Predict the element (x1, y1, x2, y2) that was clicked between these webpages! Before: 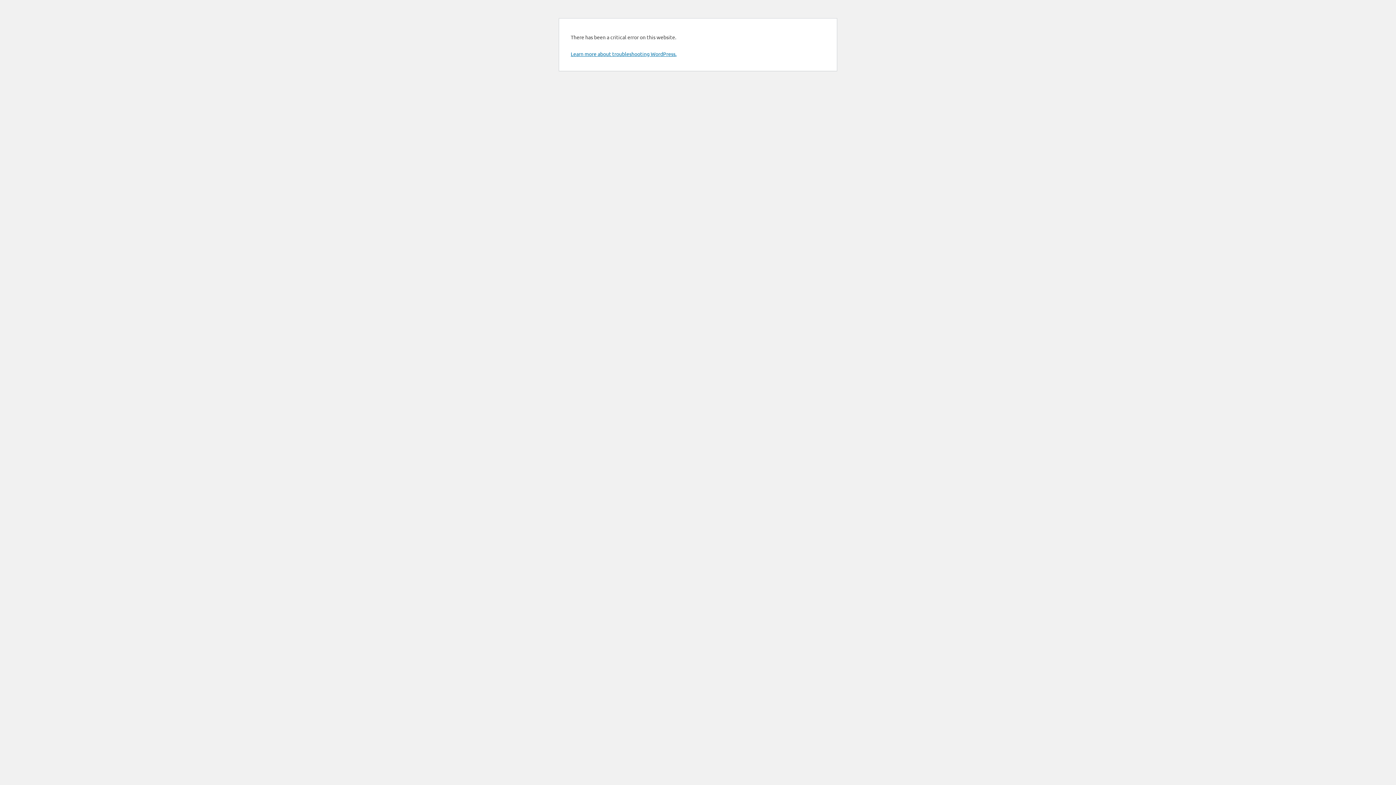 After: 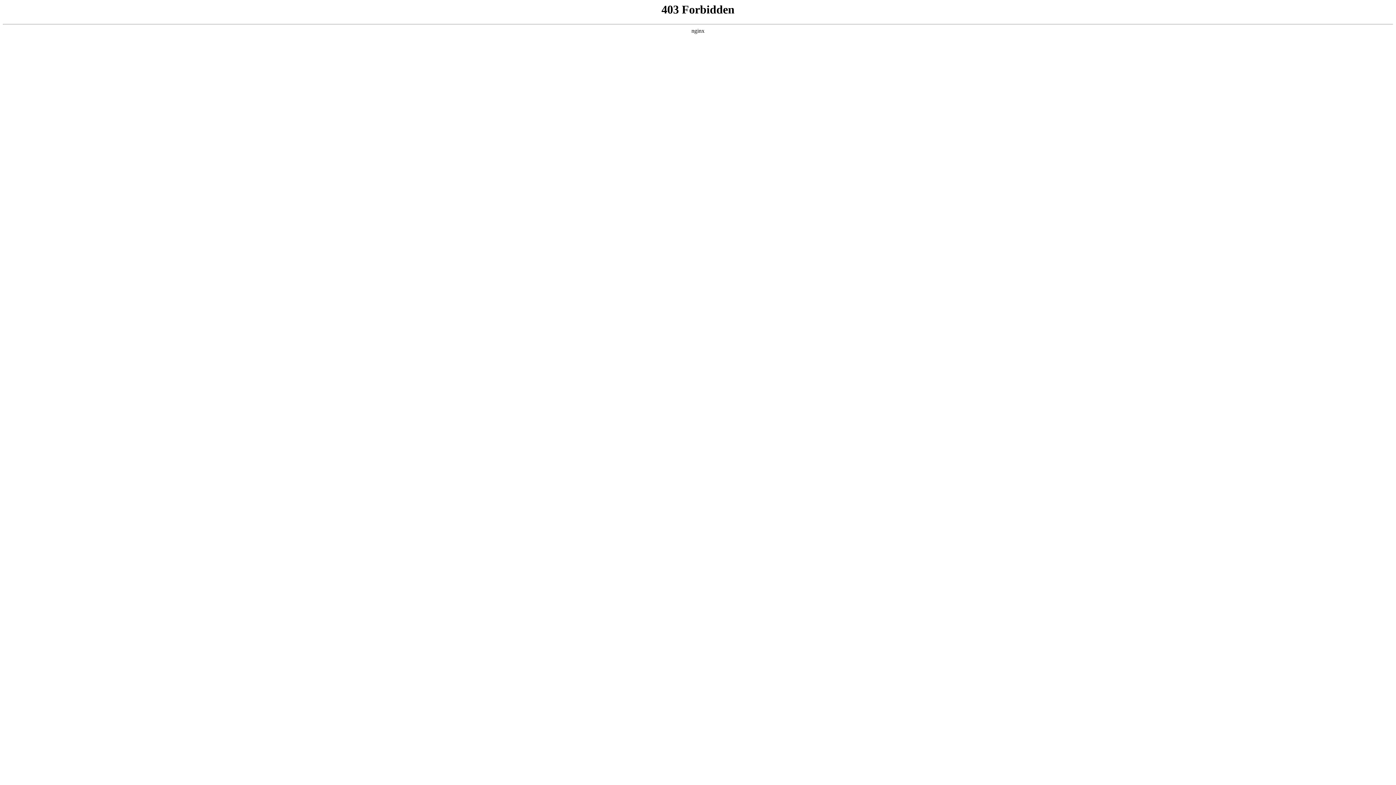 Action: label: Learn more about troubleshooting WordPress. bbox: (570, 50, 676, 57)